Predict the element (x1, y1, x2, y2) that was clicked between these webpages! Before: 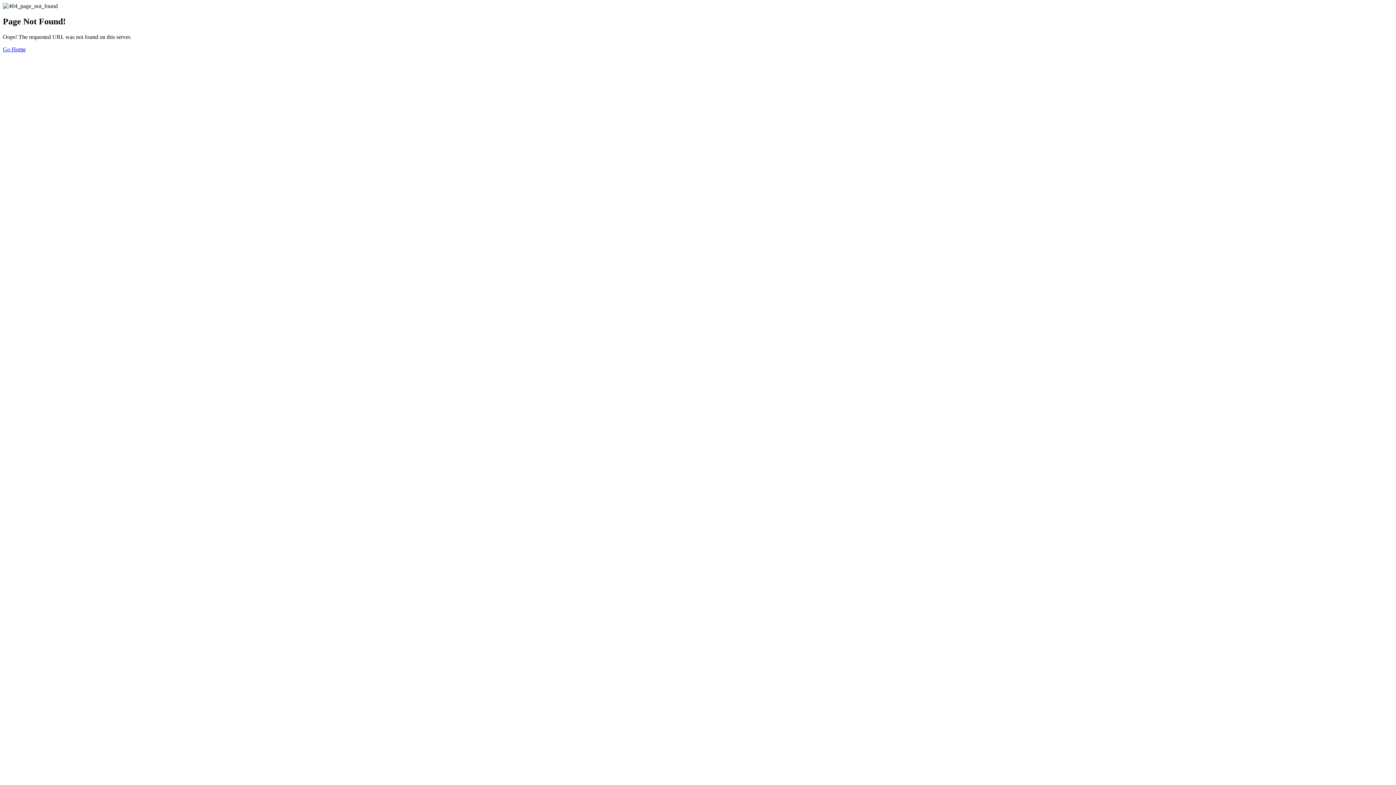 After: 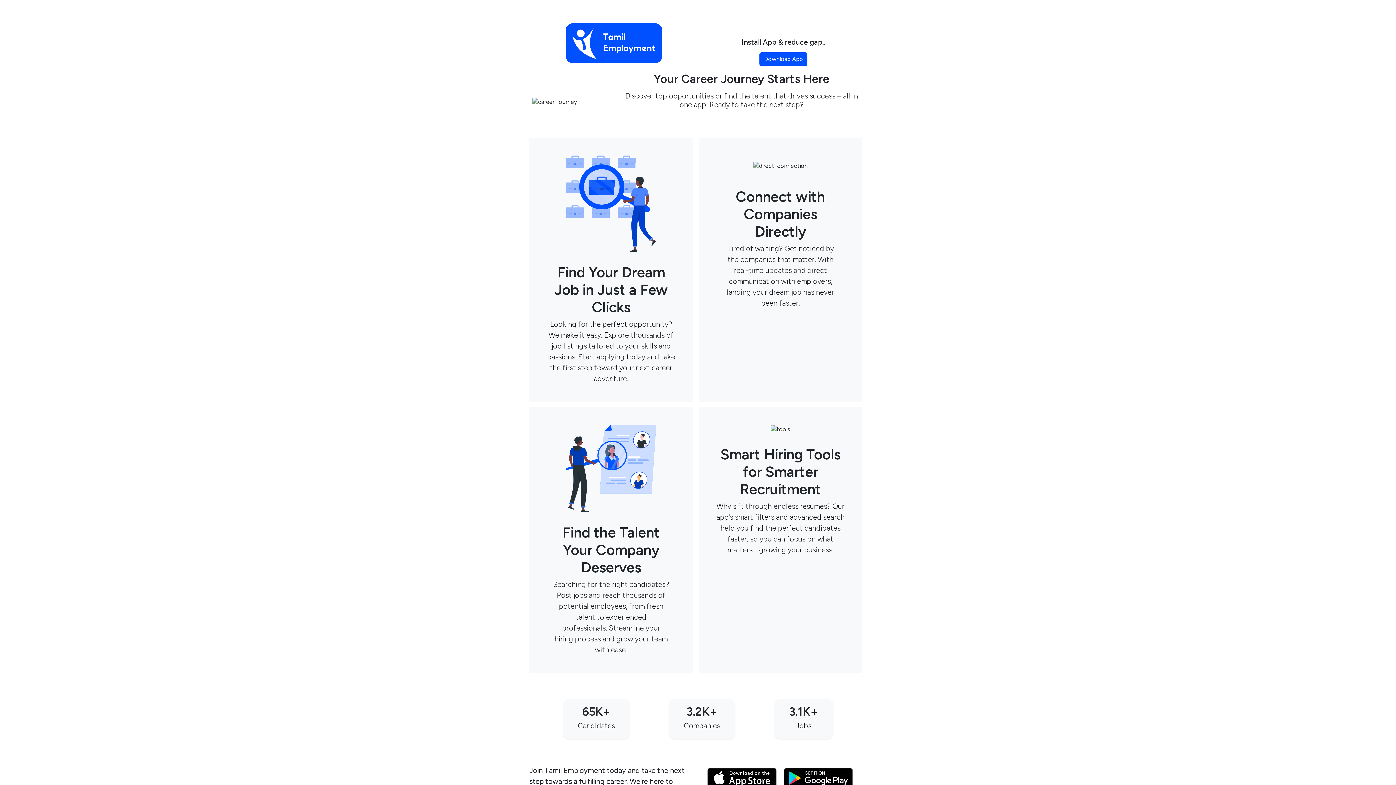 Action: label: Go Home bbox: (2, 46, 25, 52)